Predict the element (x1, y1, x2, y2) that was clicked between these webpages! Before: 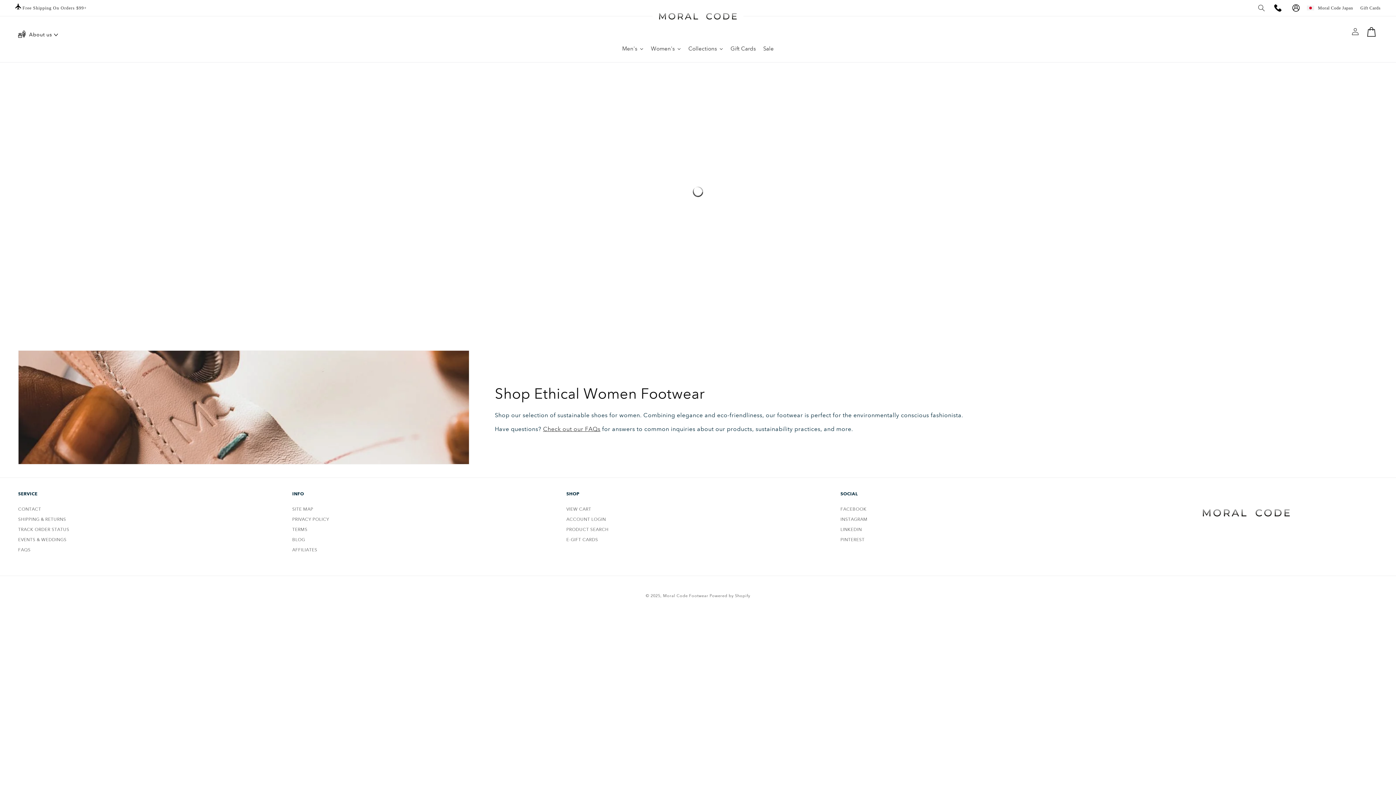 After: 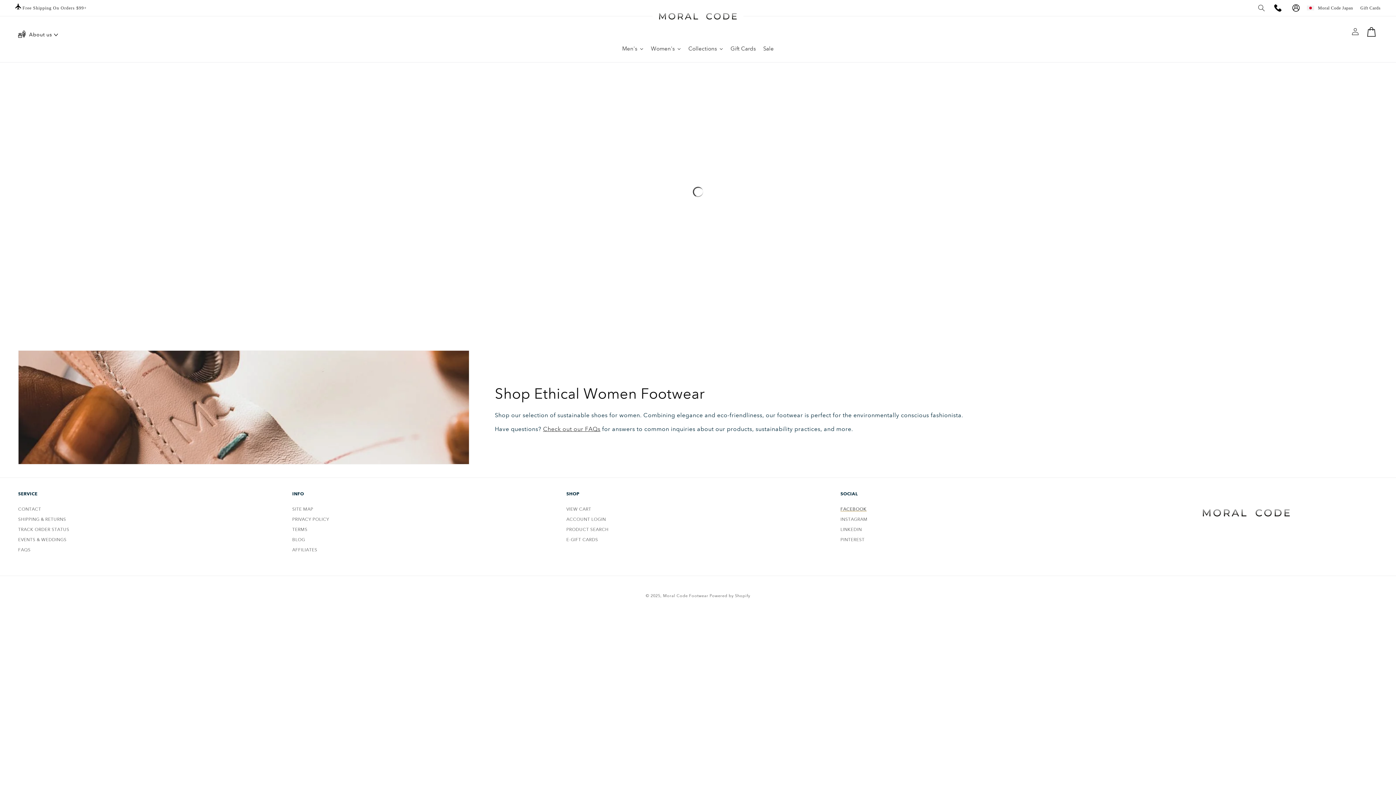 Action: bbox: (840, 509, 866, 512) label: FACEBOOK